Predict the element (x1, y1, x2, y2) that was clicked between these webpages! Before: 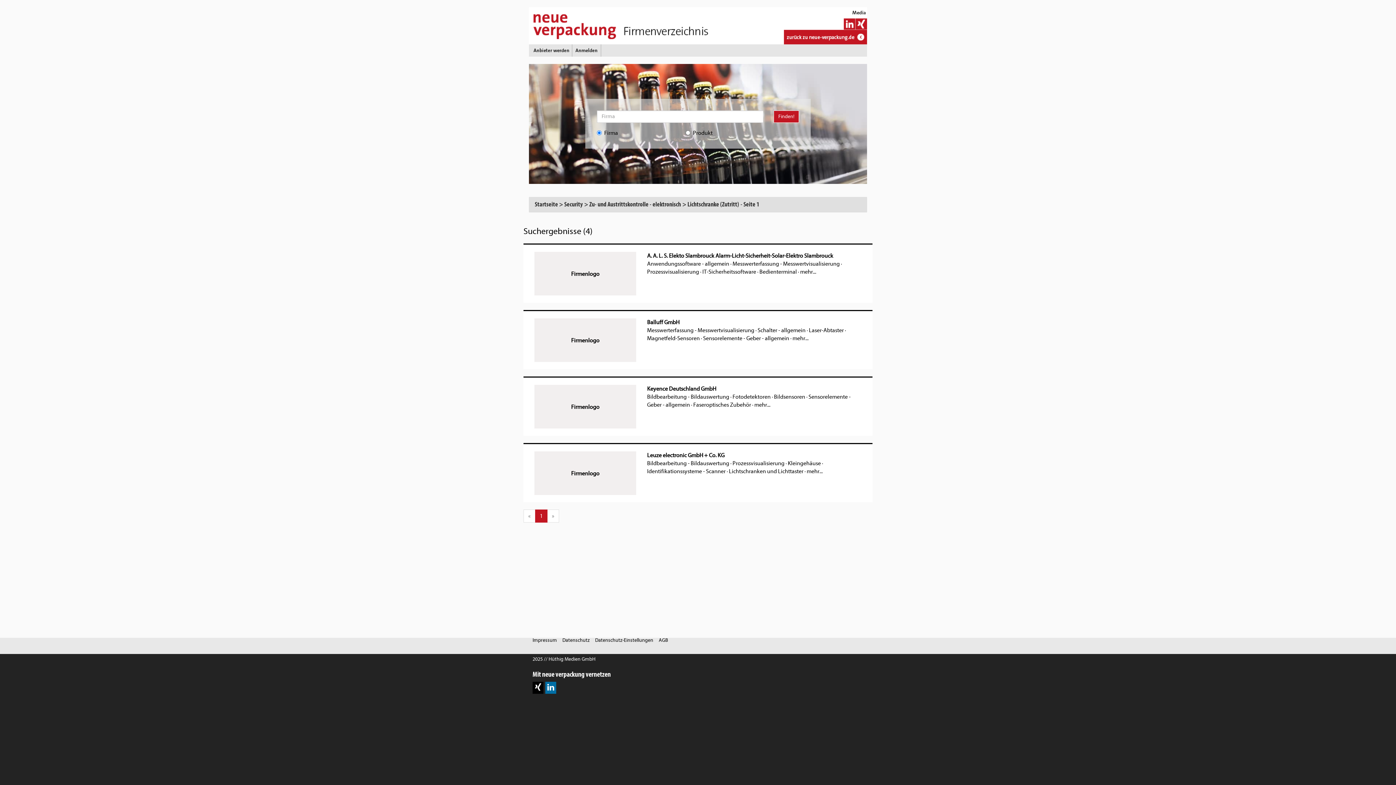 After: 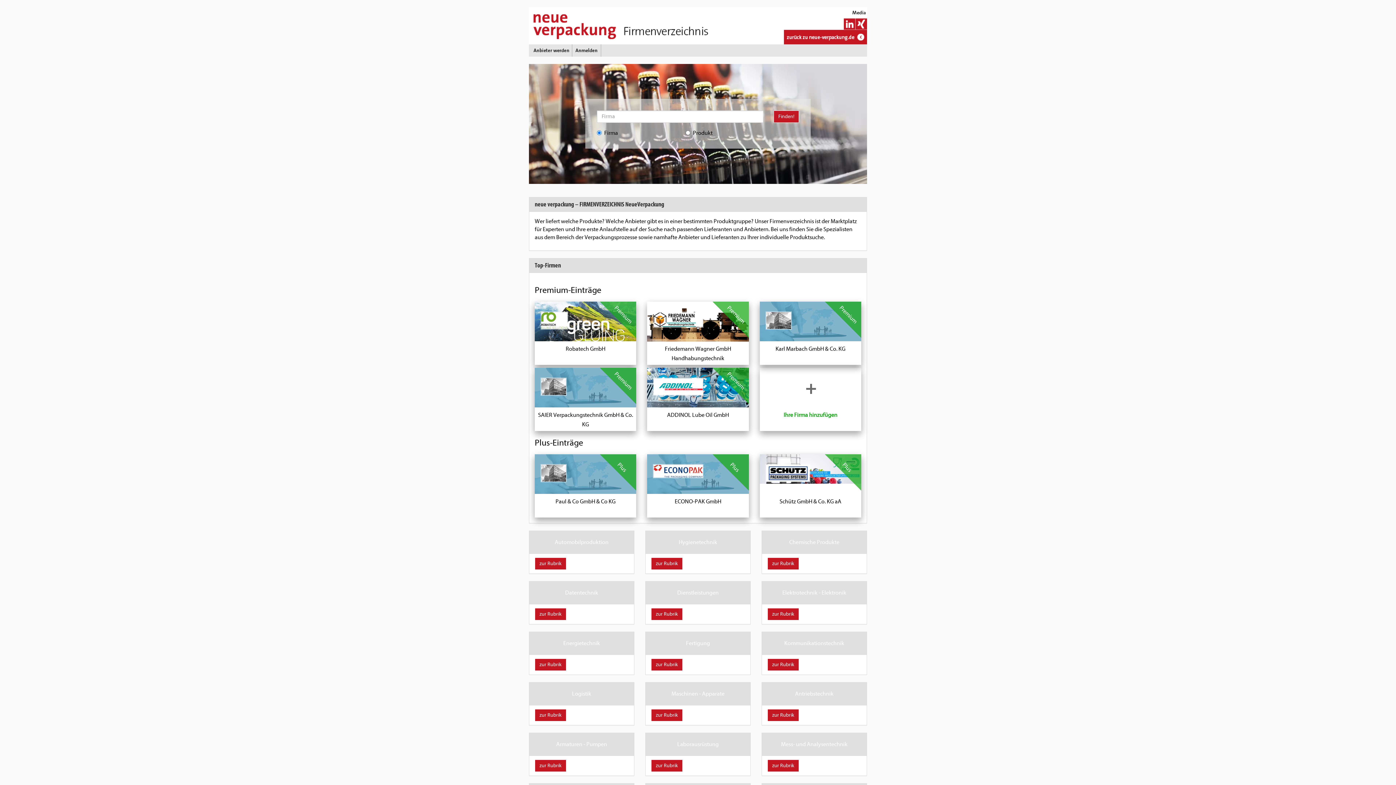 Action: bbox: (534, 200, 558, 208) label: Startseite